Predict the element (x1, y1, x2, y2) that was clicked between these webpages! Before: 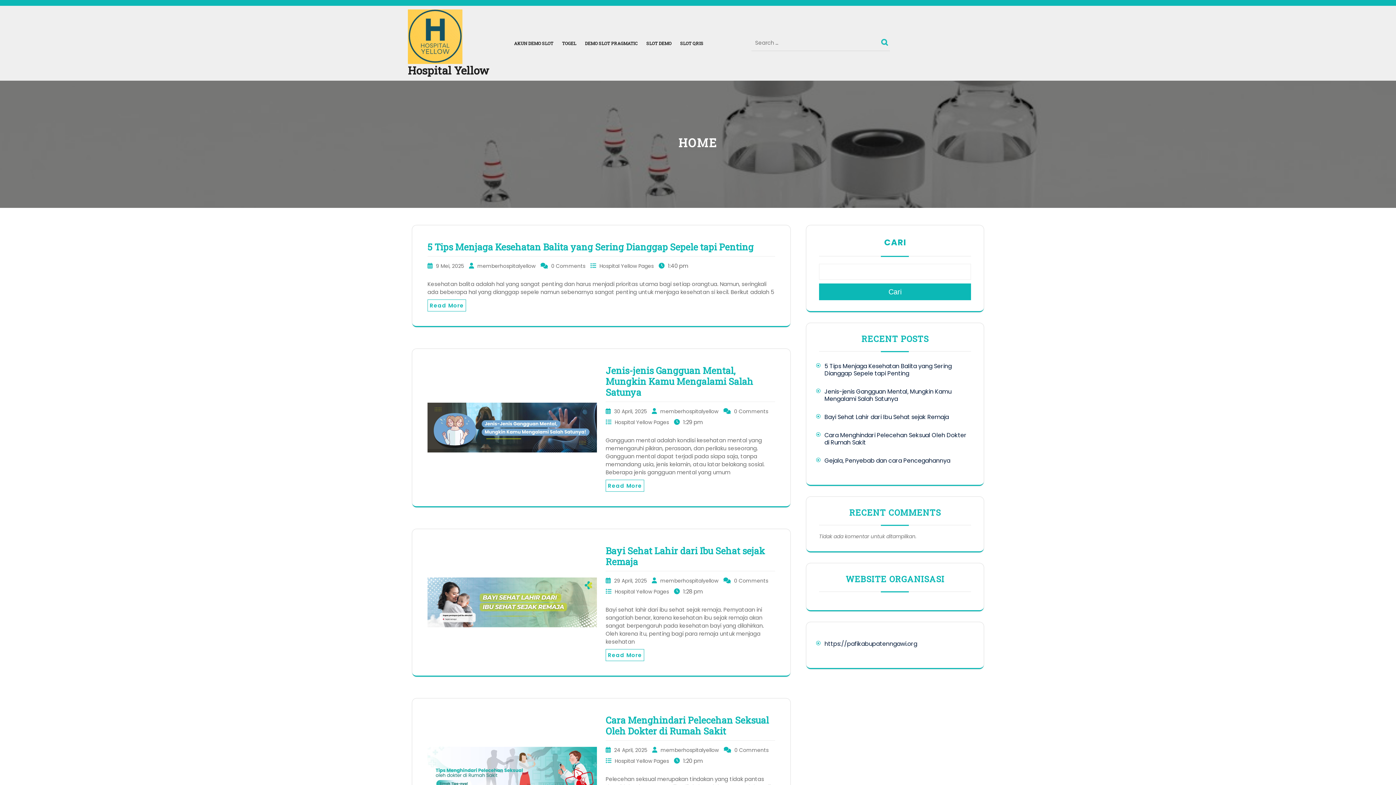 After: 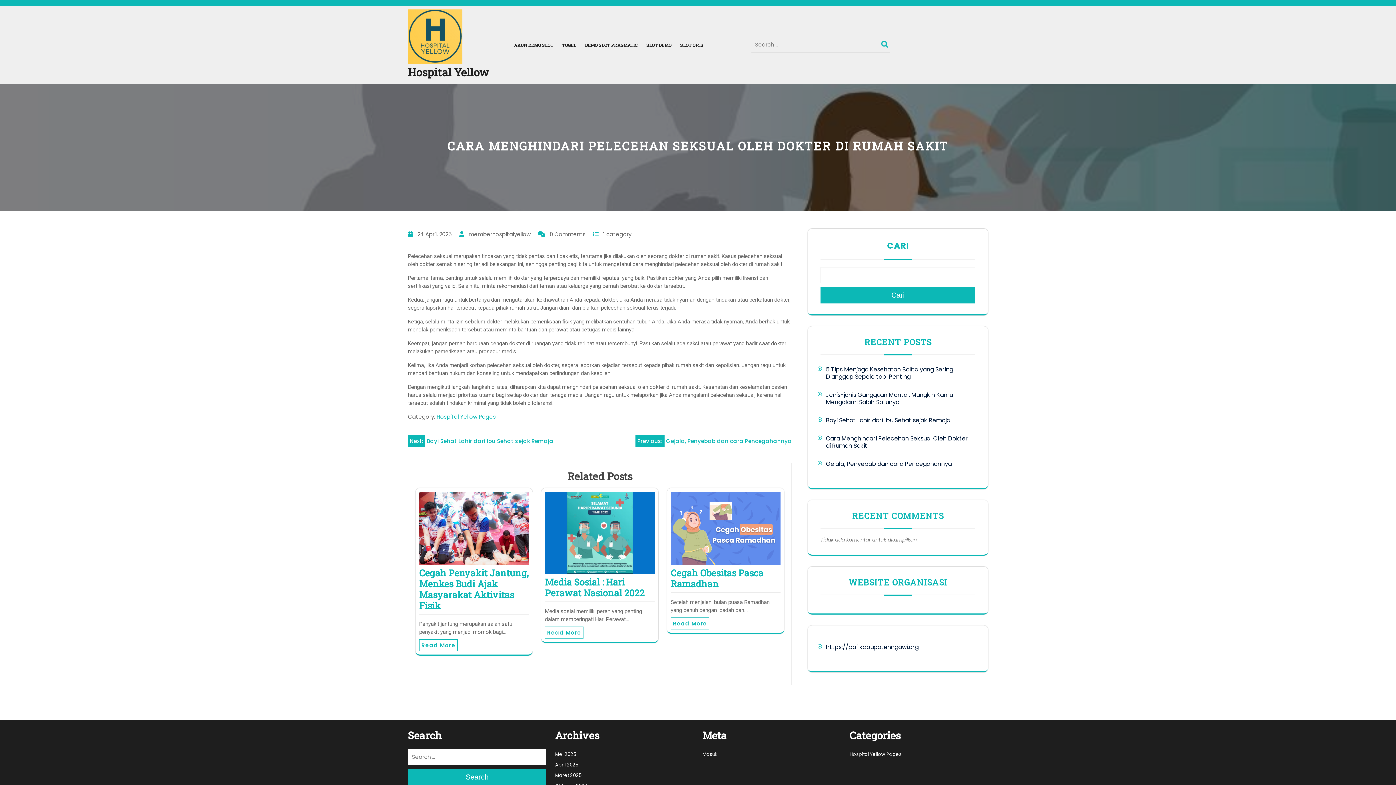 Action: bbox: (734, 746, 768, 757) label: 0 Comments